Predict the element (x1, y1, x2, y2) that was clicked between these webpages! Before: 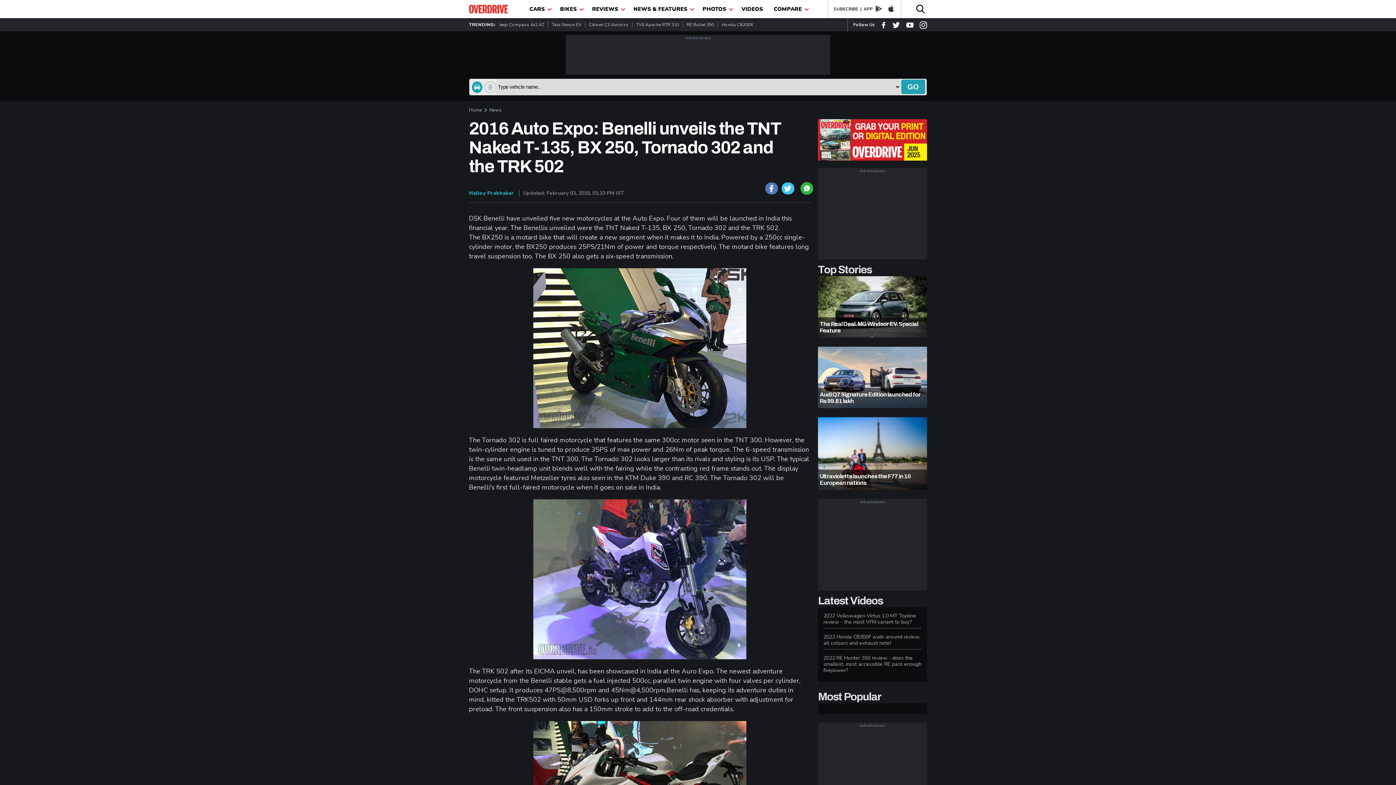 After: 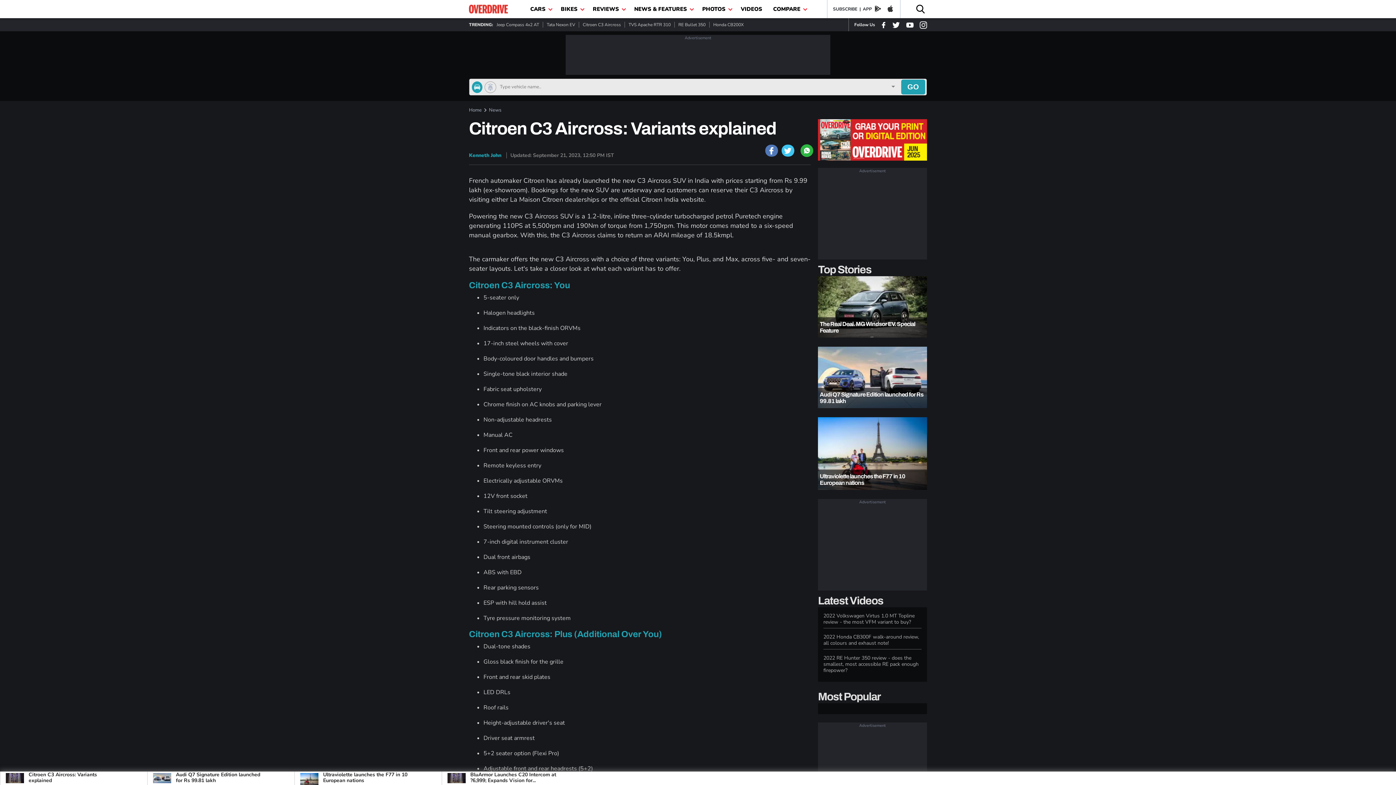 Action: label: Citroen C3 Aircross bbox: (585, 21, 632, 27)